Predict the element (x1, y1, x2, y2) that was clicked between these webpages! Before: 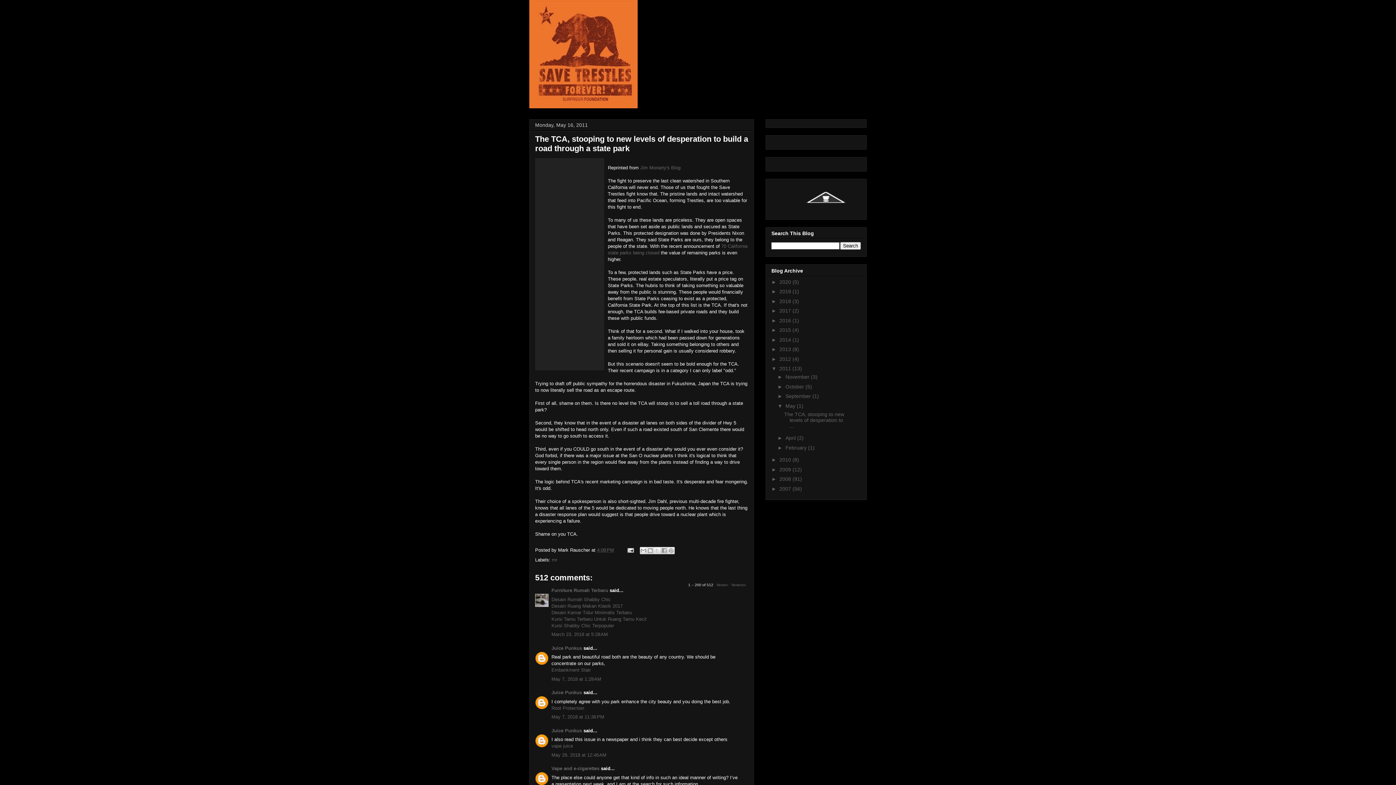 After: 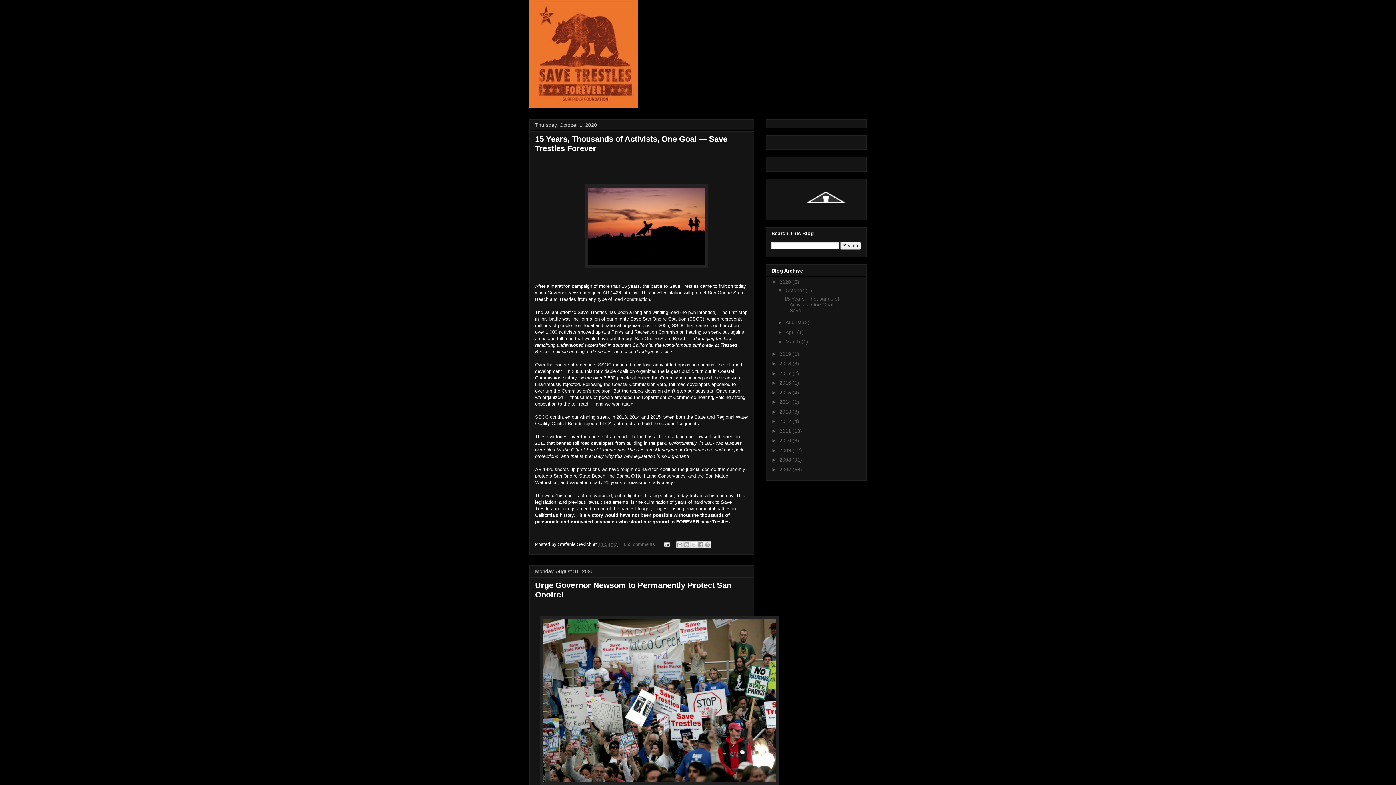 Action: bbox: (779, 279, 792, 285) label: 2020 